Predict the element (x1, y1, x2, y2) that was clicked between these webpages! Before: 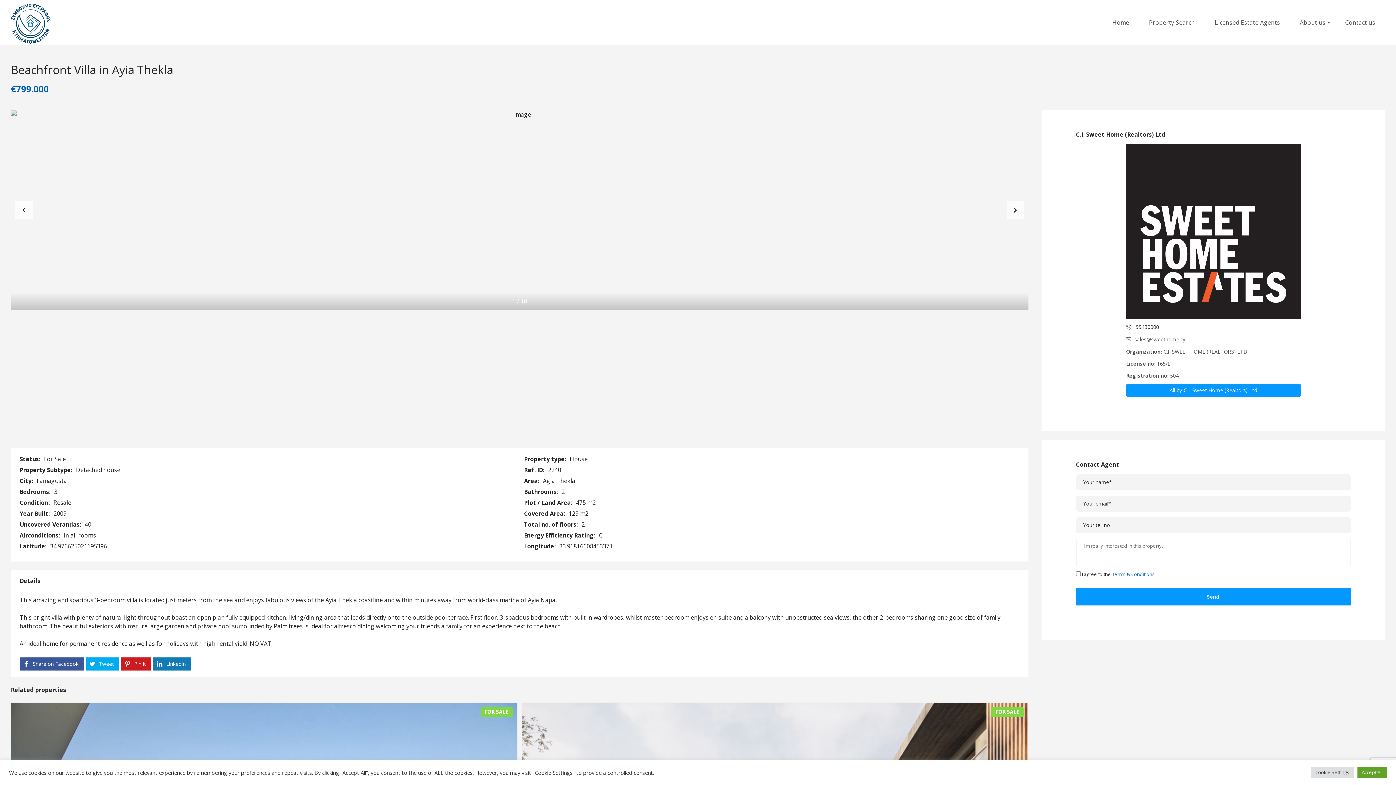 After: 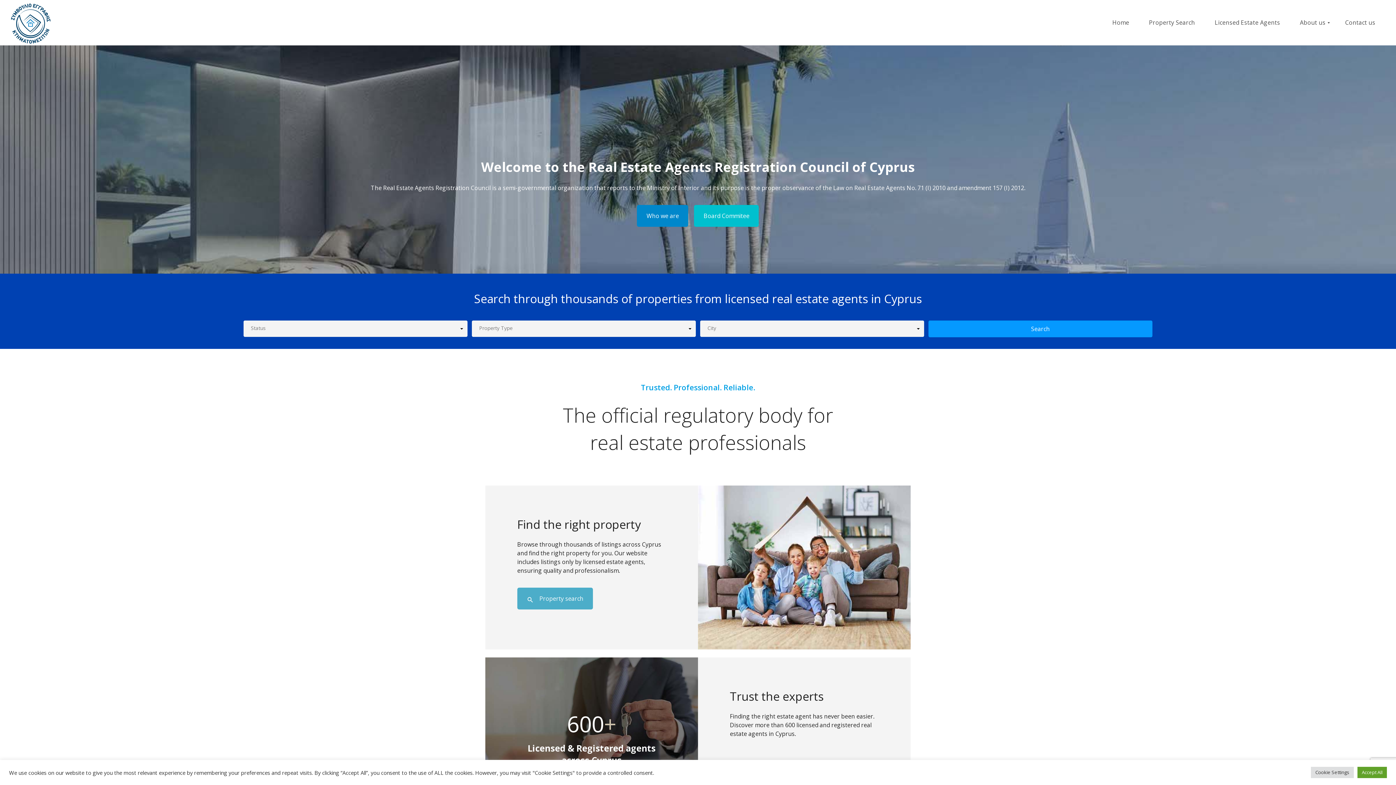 Action: bbox: (10, 0, 50, 45)